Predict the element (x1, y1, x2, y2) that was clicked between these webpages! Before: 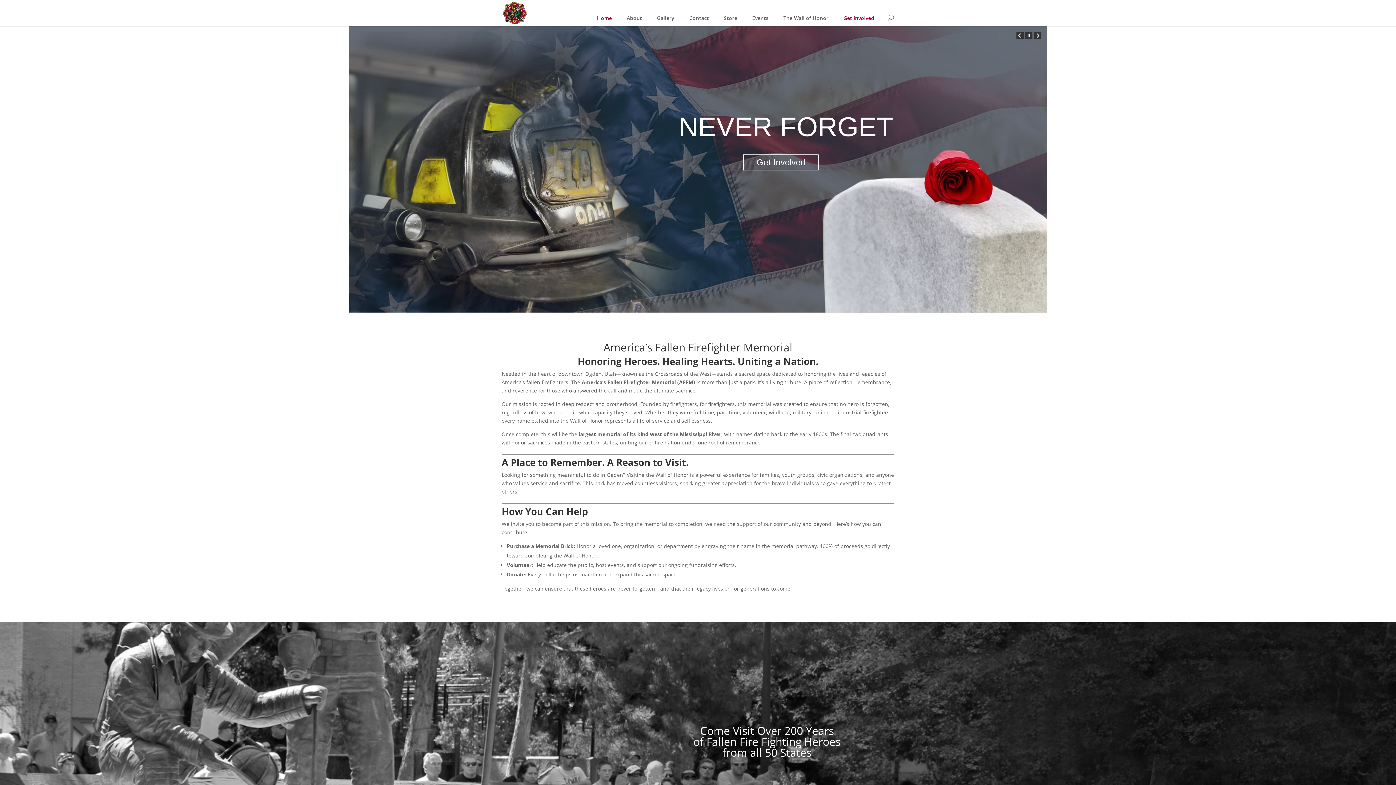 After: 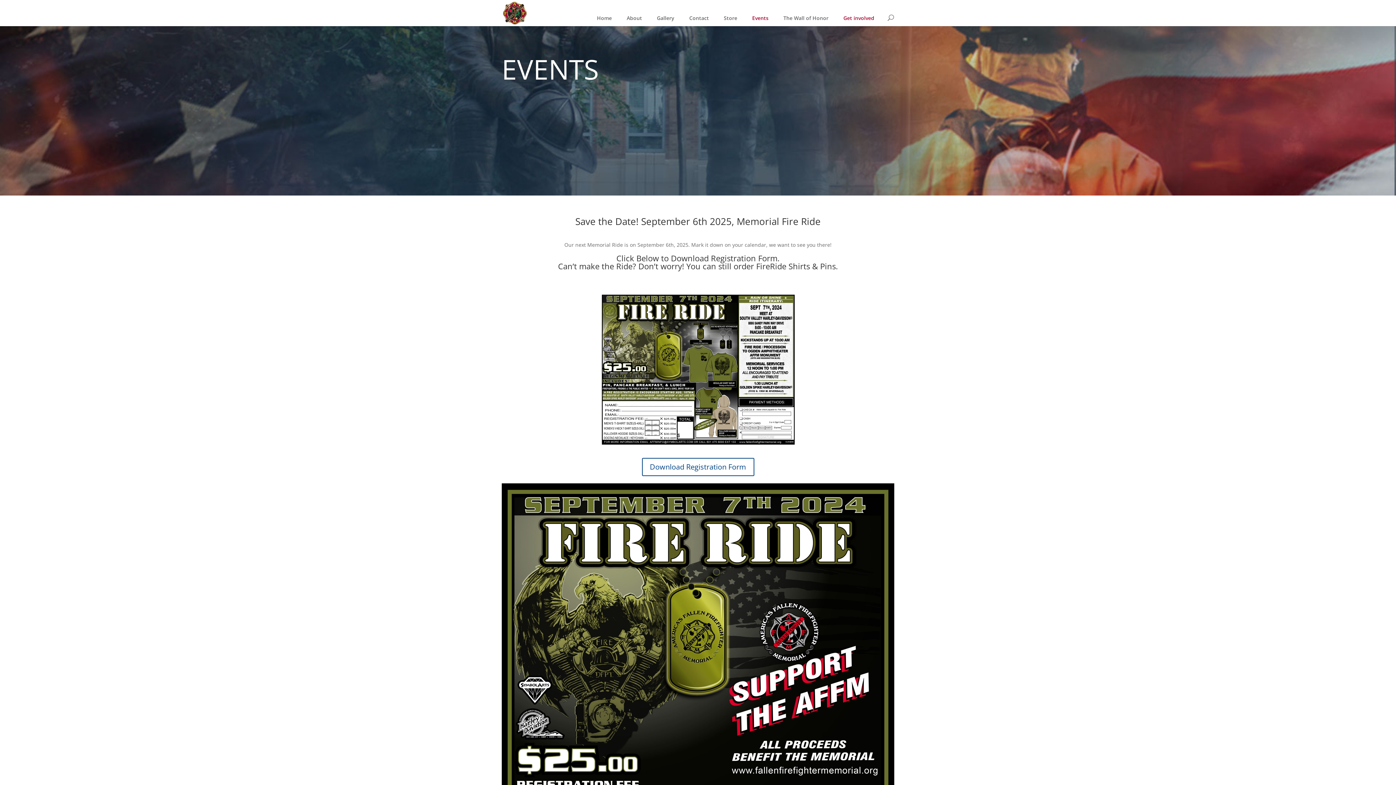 Action: bbox: (746, 12, 774, 26) label: Events